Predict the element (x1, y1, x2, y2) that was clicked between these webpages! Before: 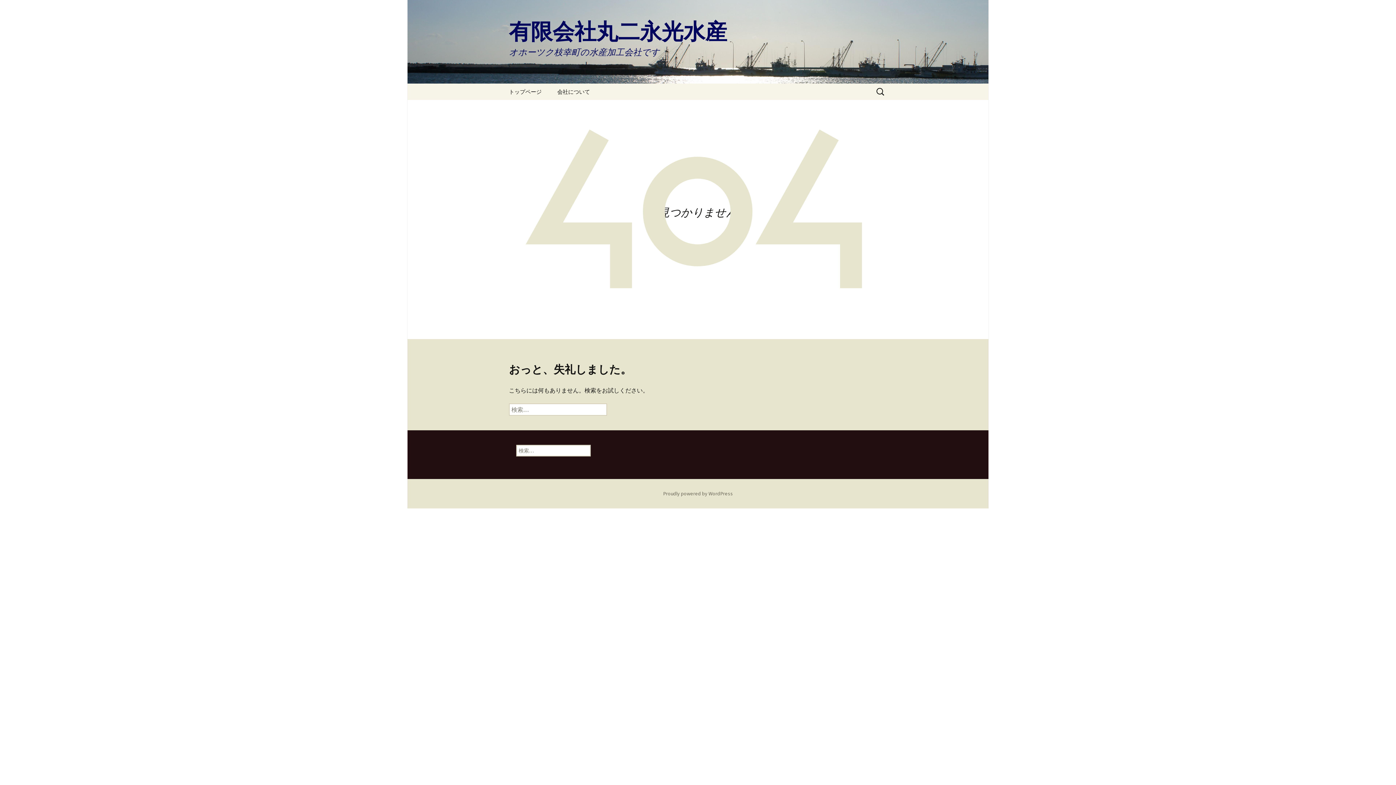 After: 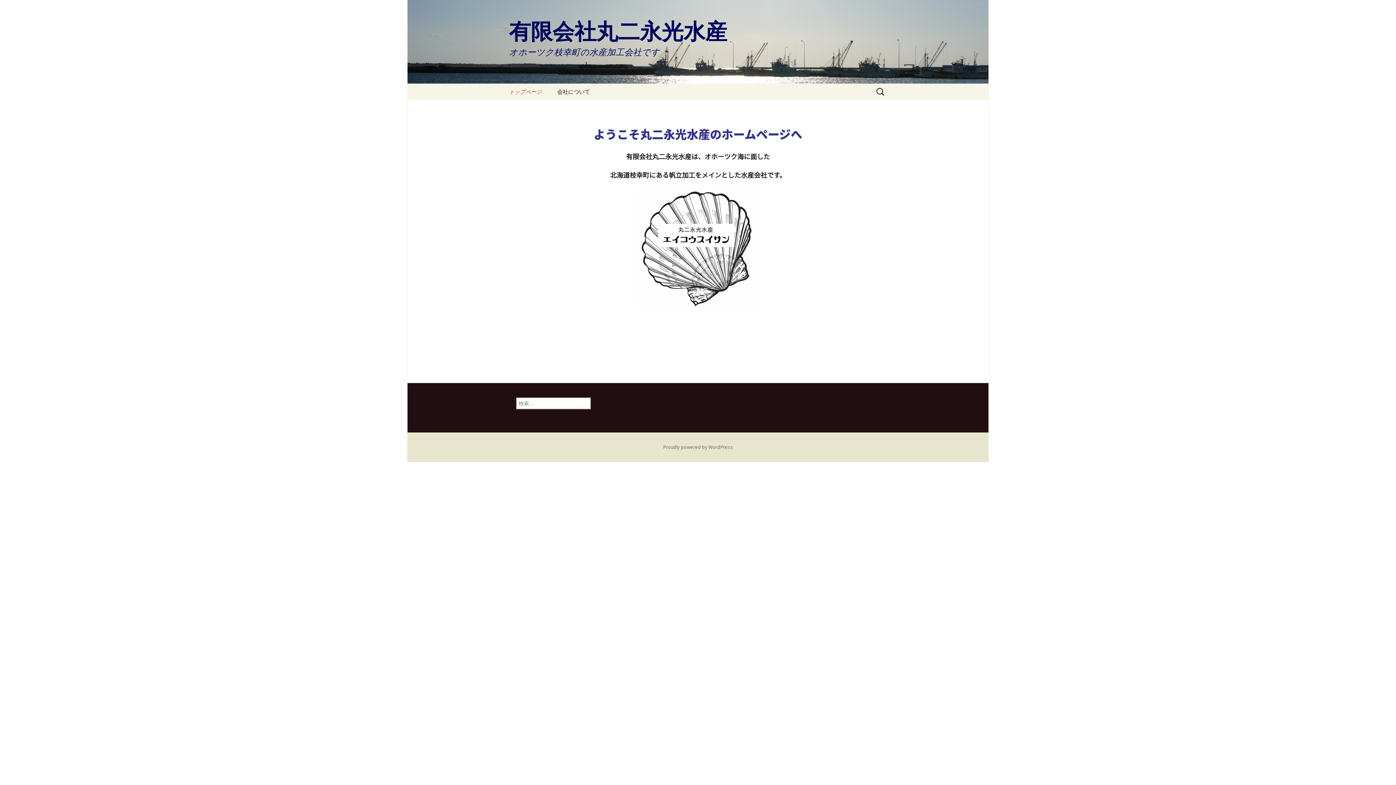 Action: bbox: (501, 0, 894, 83) label: 有限会社丸二永光水産
オホーツク枝幸町の水産加工会社です